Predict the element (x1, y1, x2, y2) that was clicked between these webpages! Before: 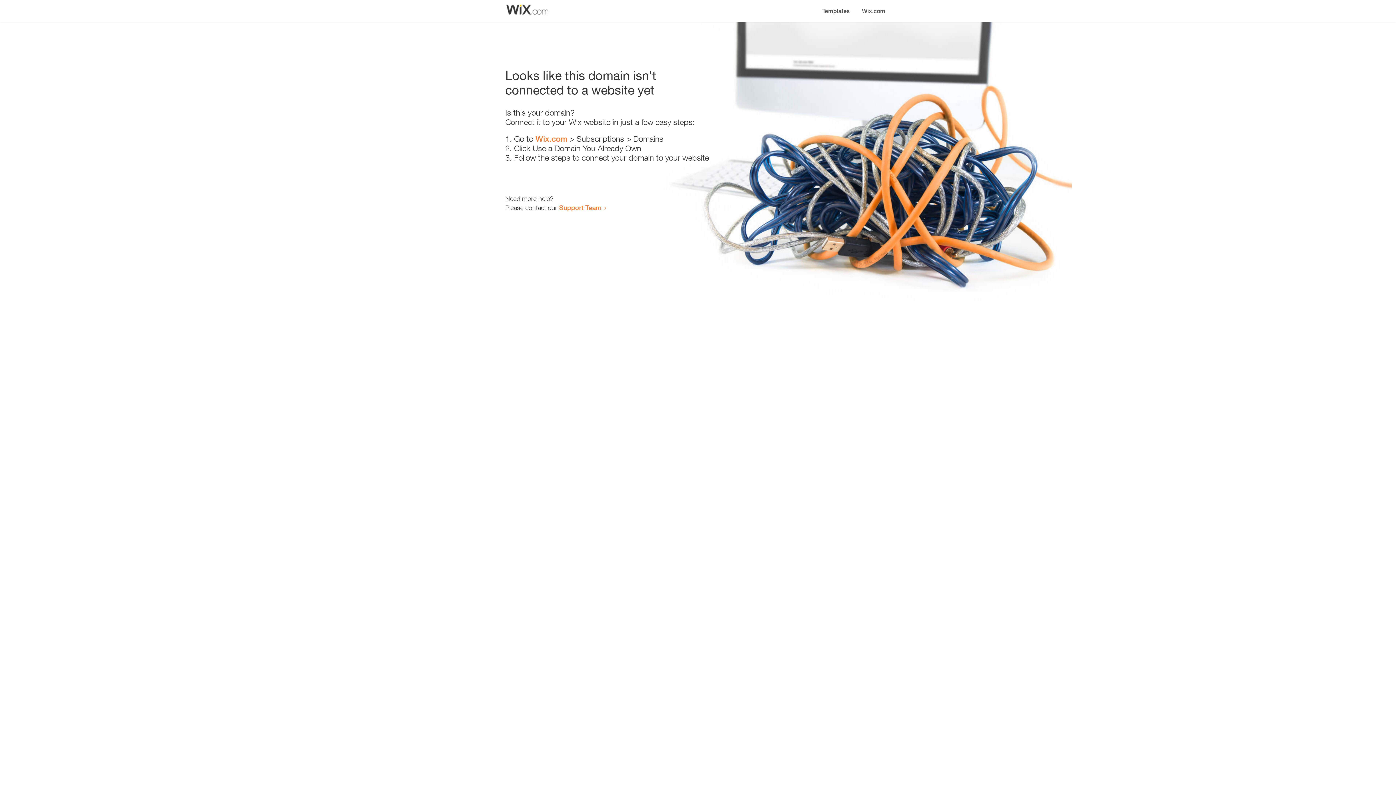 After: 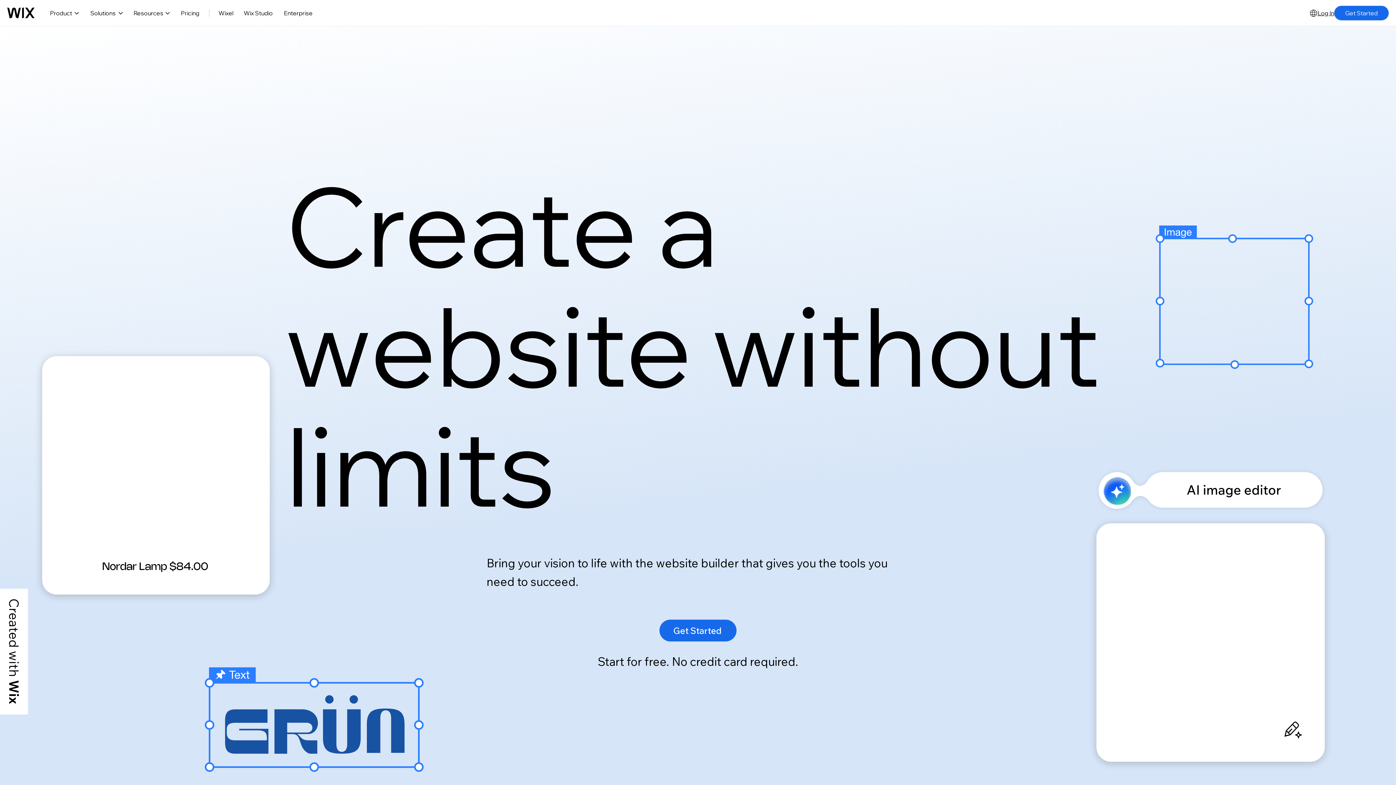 Action: bbox: (856, 0, 890, 14) label: Wix.com